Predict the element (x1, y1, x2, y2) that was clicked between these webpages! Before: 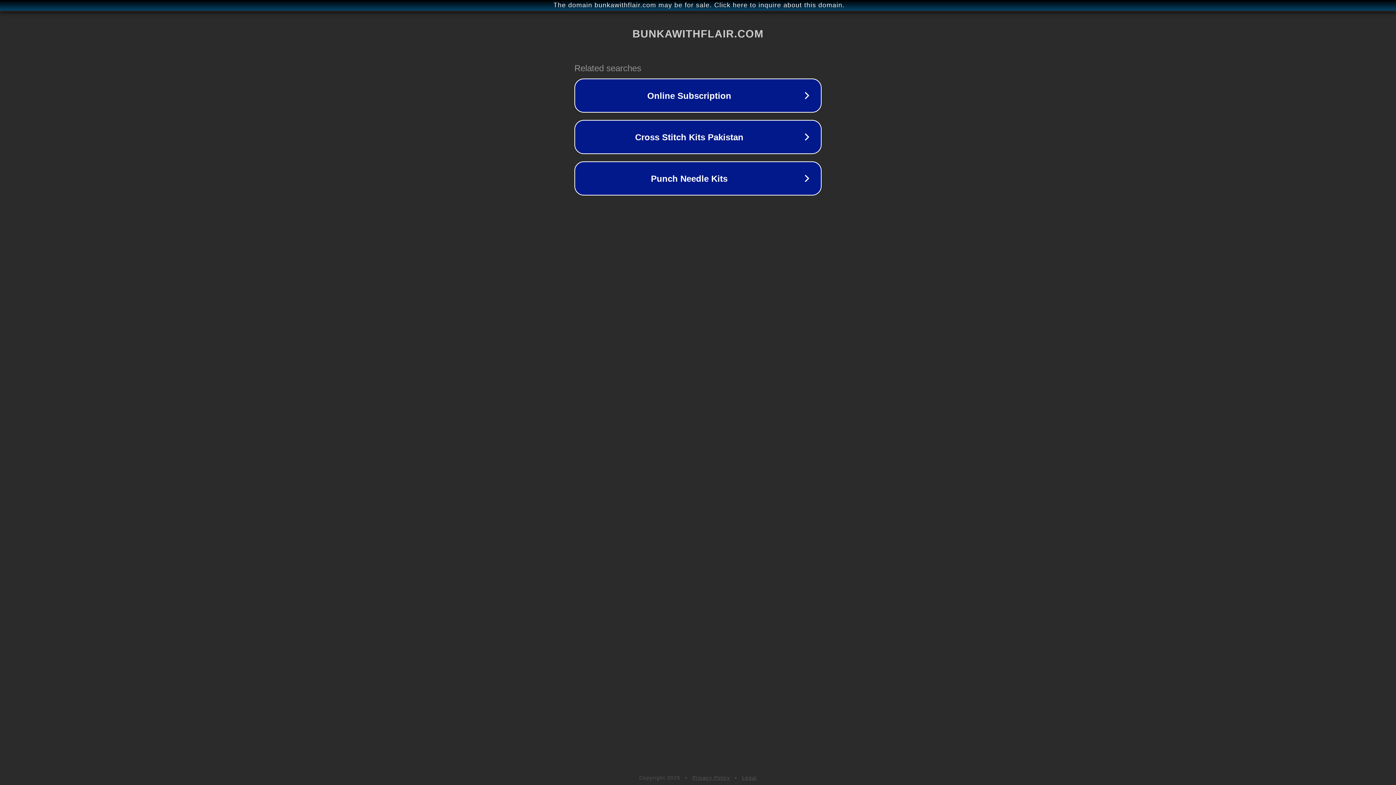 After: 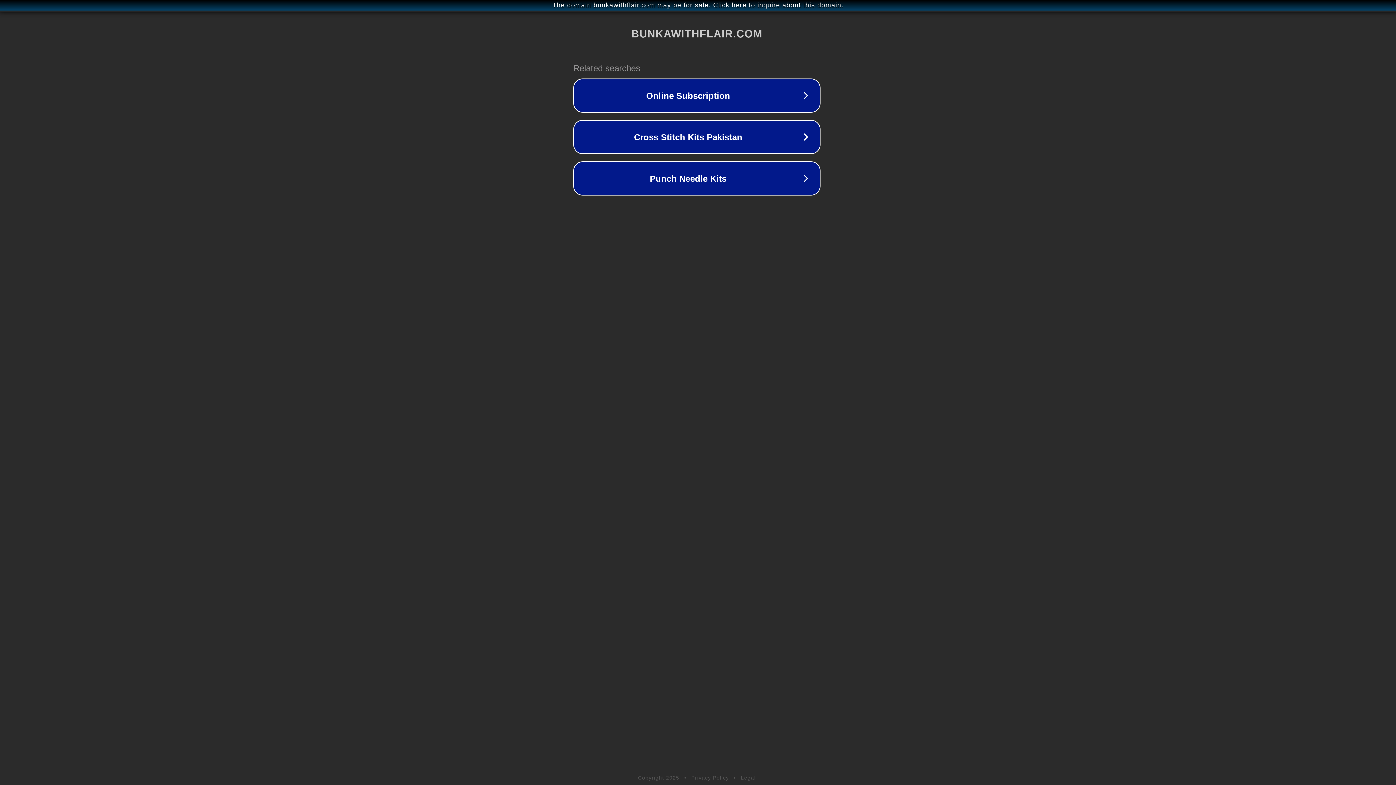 Action: label: The domain bunkawithflair.com may be for sale. Click here to inquire about this domain. bbox: (1, 1, 1397, 9)